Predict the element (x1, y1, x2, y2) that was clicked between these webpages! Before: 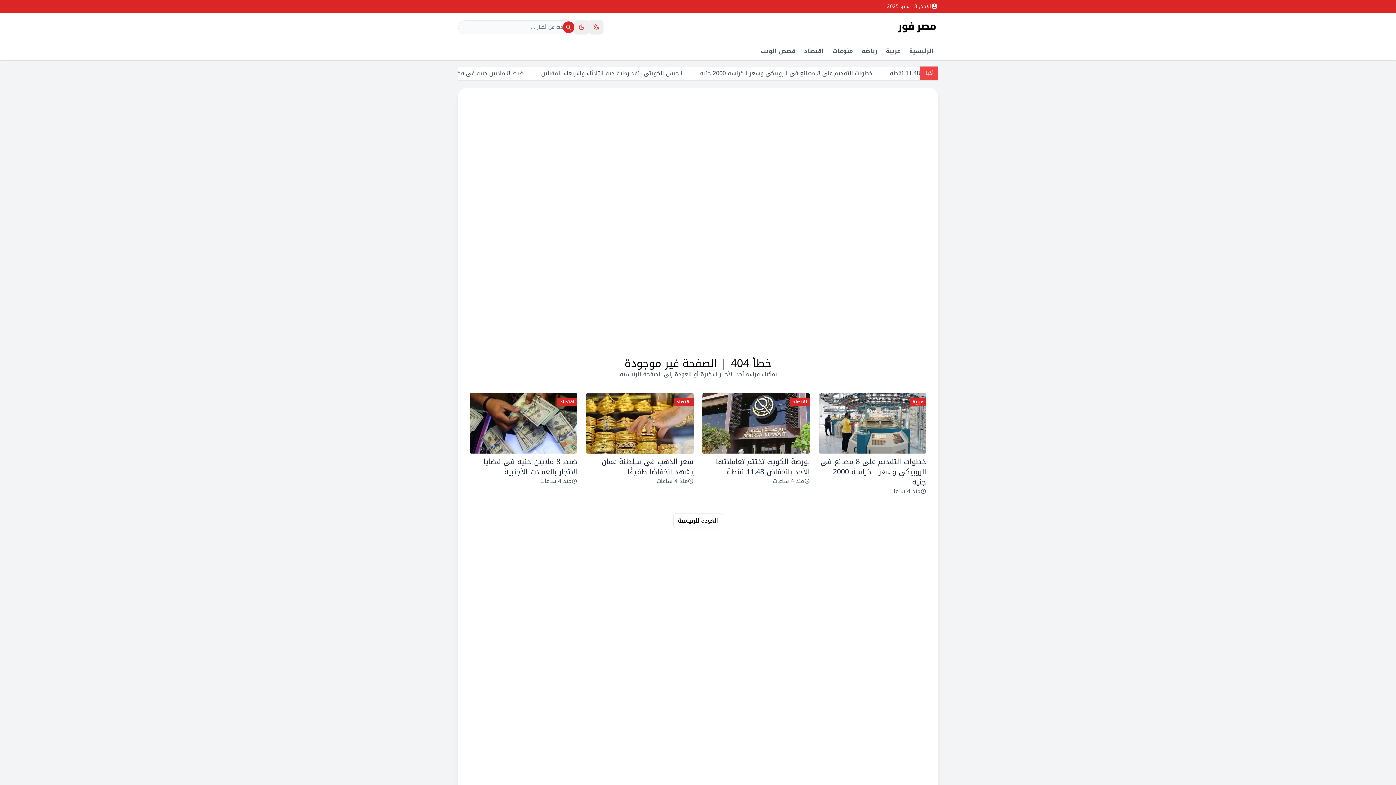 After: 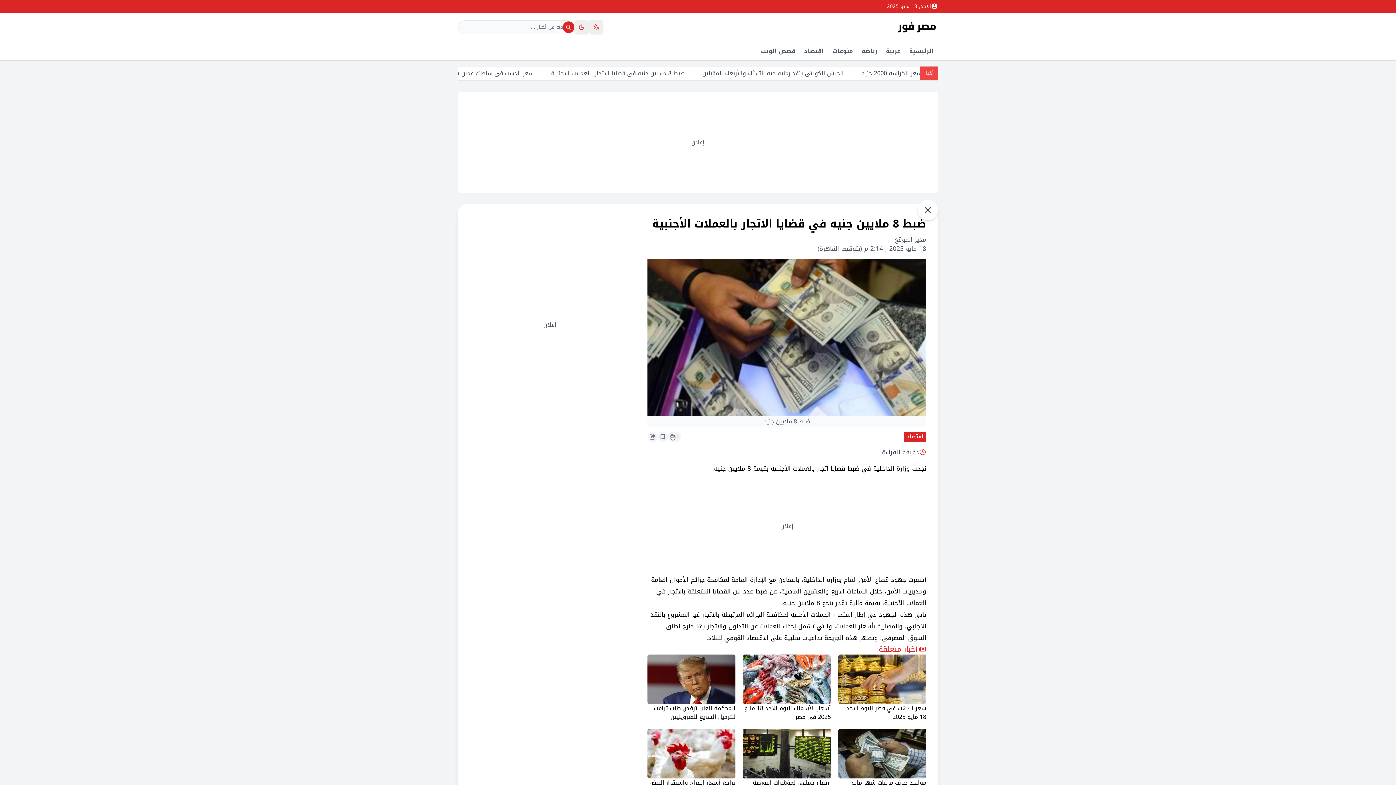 Action: label: اقتصاد
ضبط 8 ملايين جنيه في قضايا الاتجار بالعملات الأجنبية
منذ 4 ساعات bbox: (469, 423, 577, 468)